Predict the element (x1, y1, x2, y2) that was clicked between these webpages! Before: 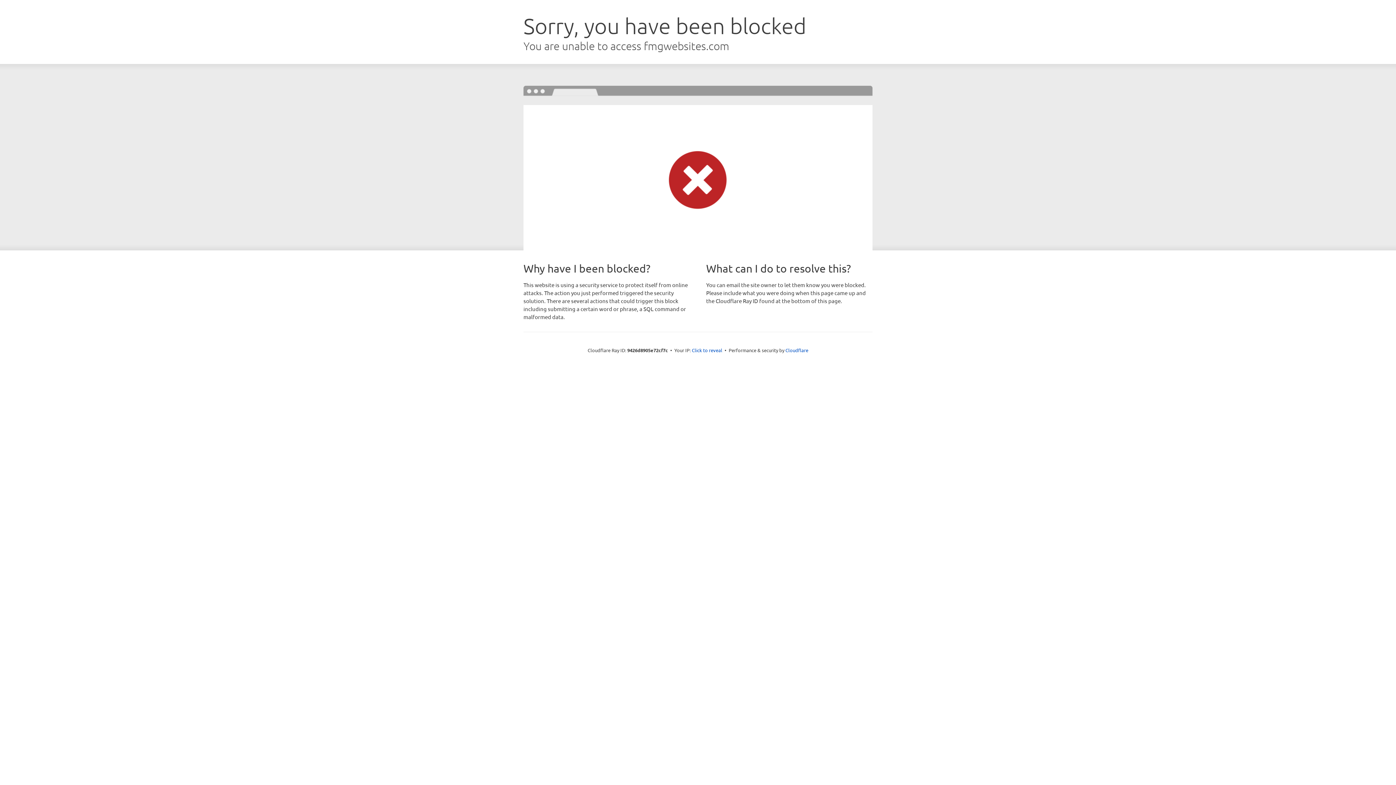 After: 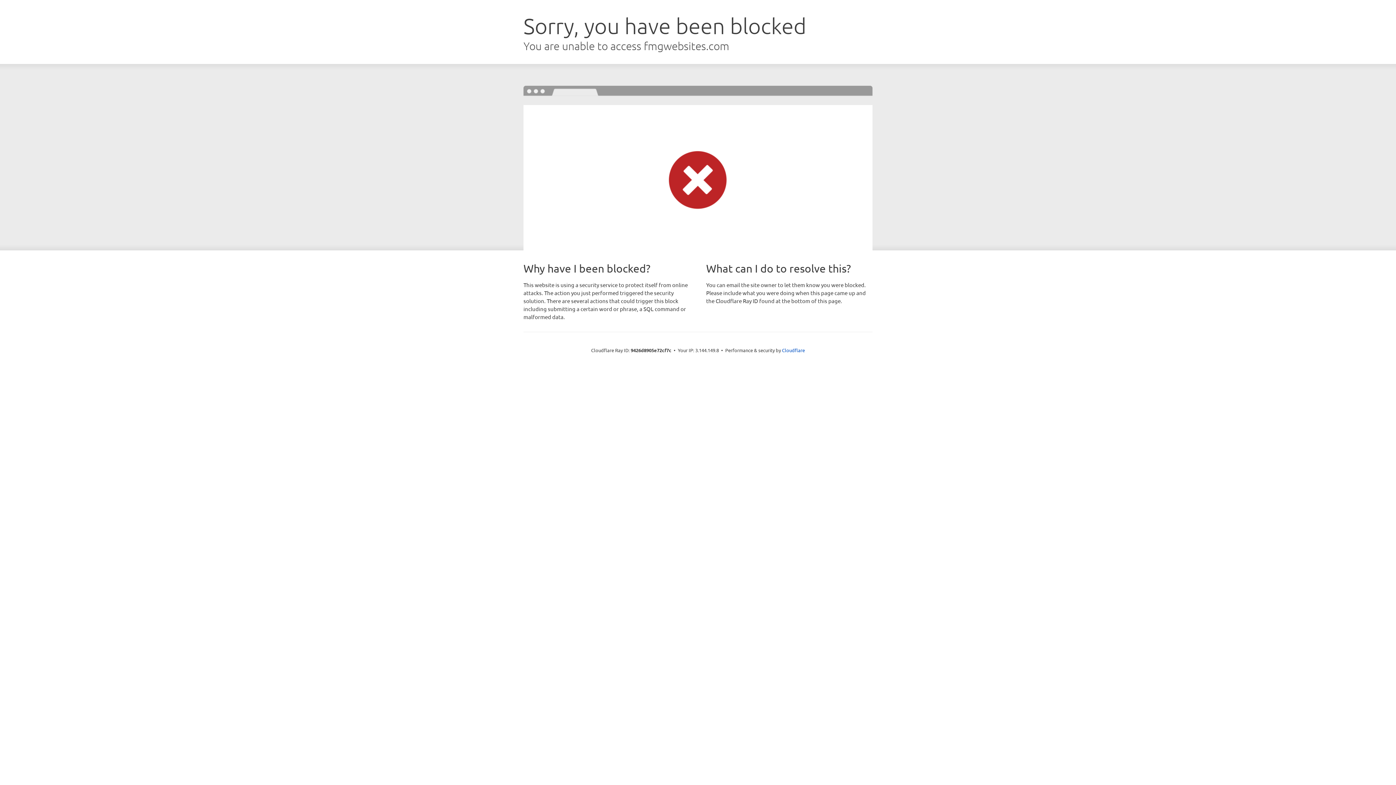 Action: label: Click to reveal bbox: (692, 346, 722, 353)